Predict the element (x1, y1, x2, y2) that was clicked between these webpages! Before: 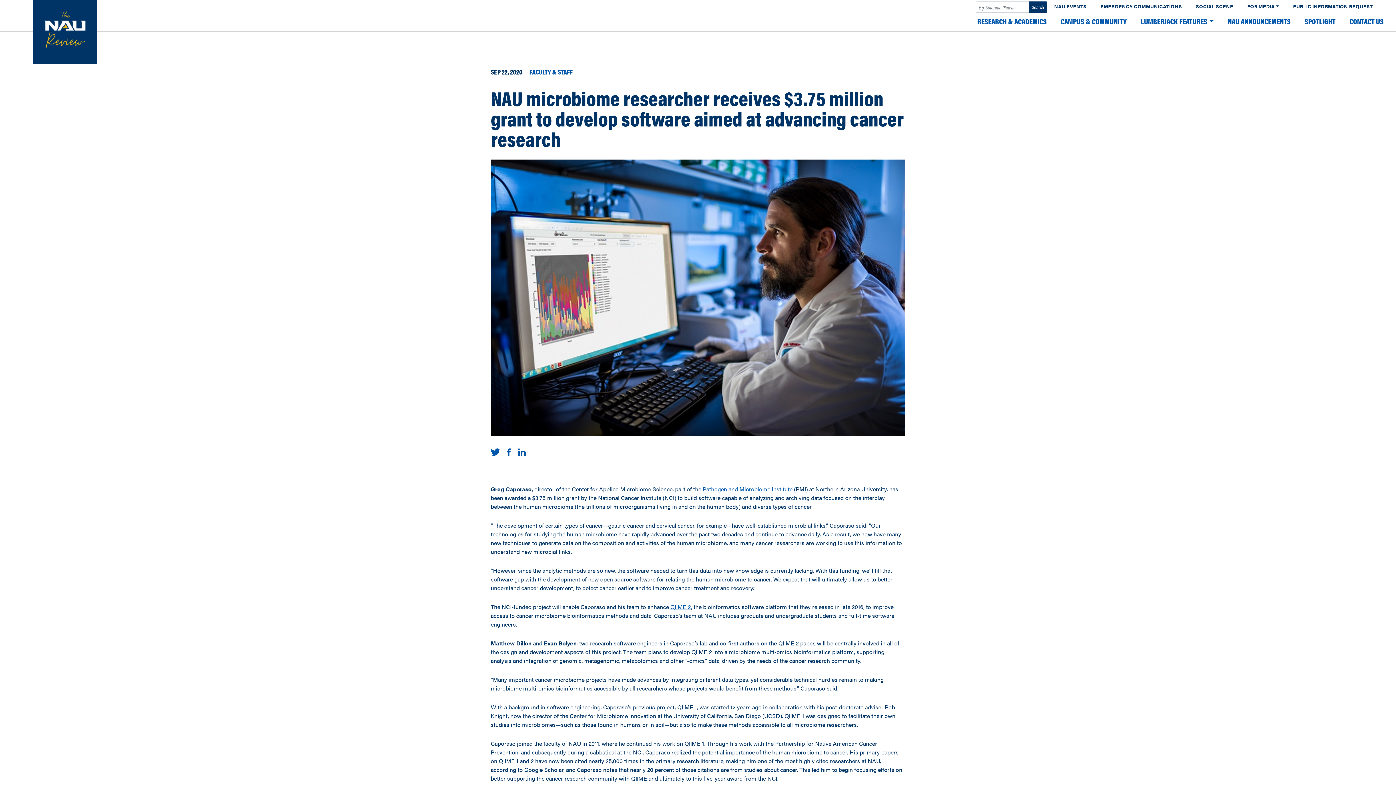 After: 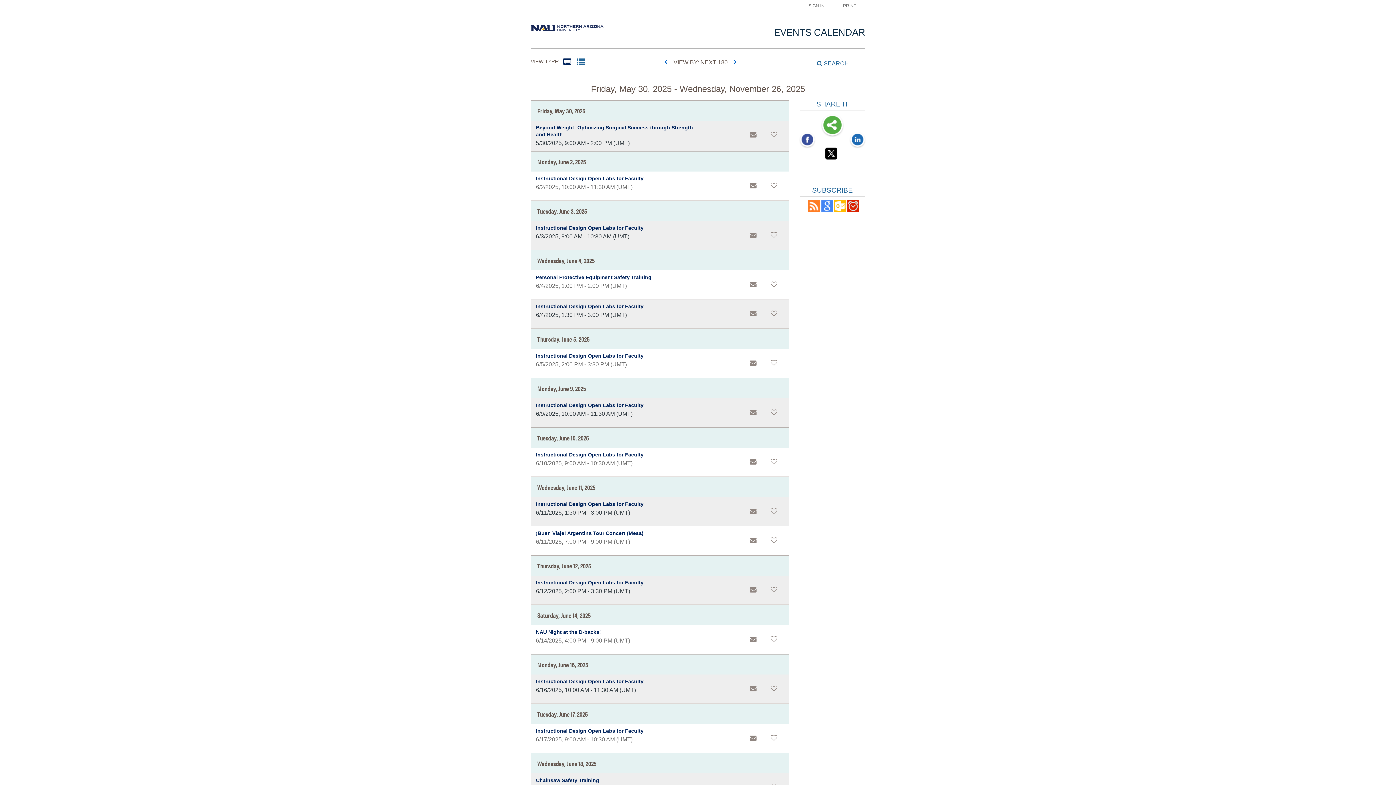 Action: label: NAU EVENTS bbox: (1047, 0, 1093, 10)